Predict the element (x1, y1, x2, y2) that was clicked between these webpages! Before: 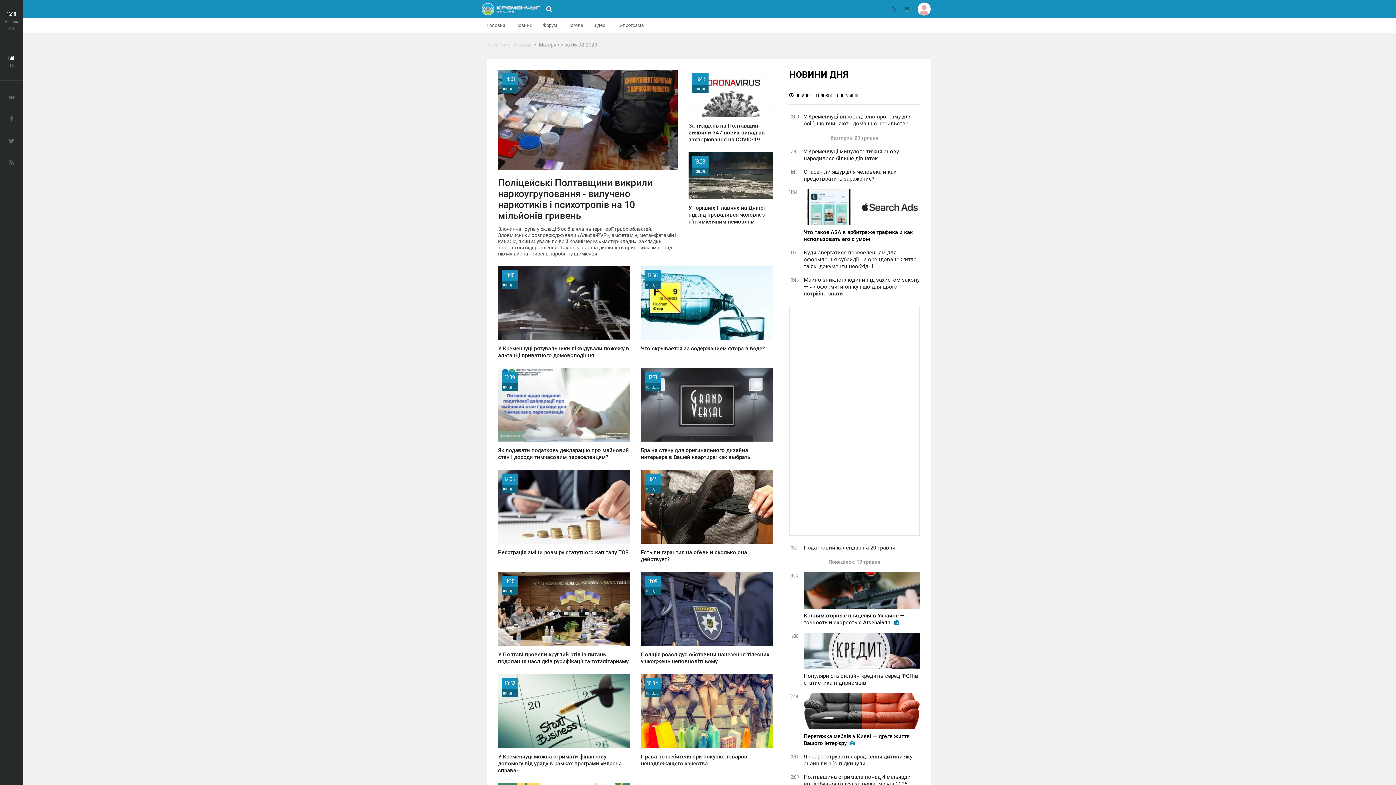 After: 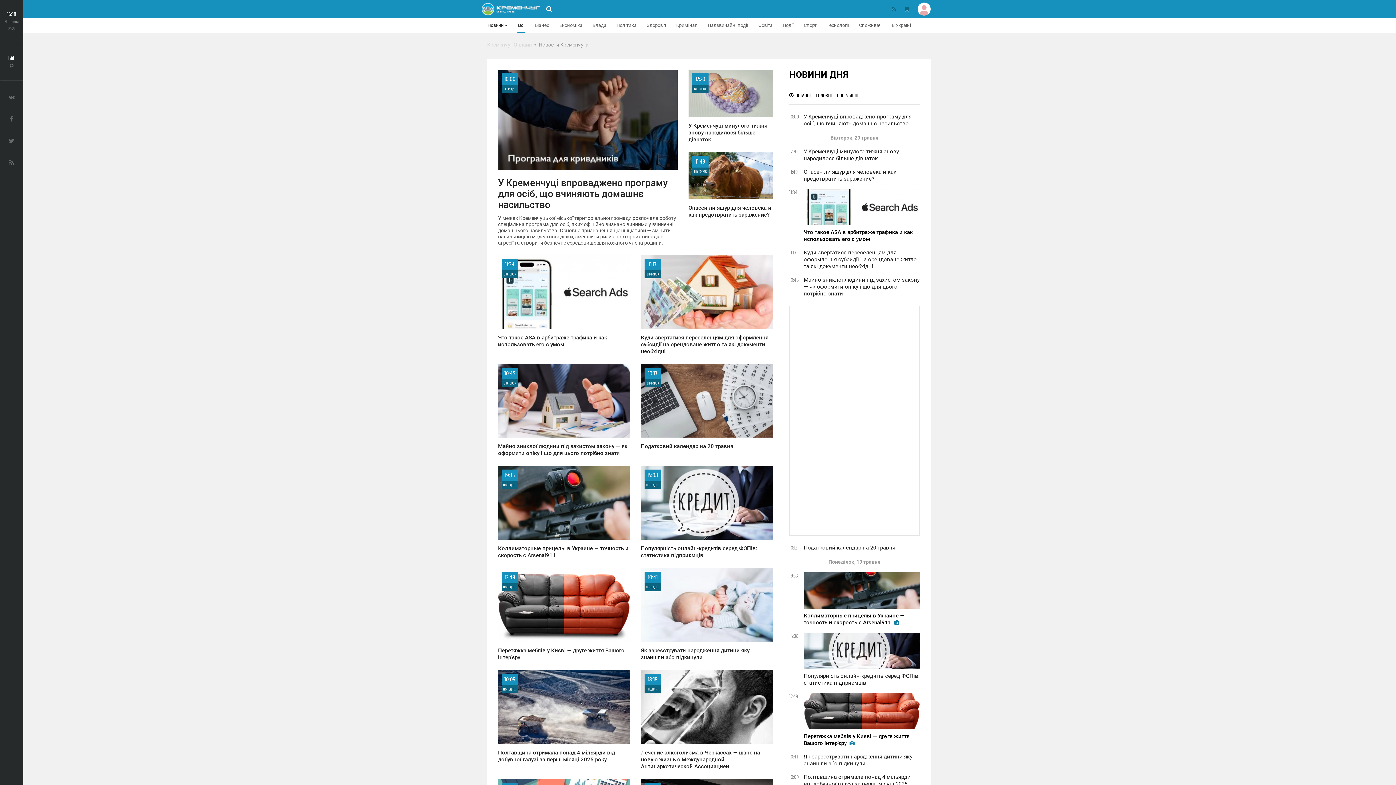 Action: bbox: (510, 18, 537, 32) label: Новини